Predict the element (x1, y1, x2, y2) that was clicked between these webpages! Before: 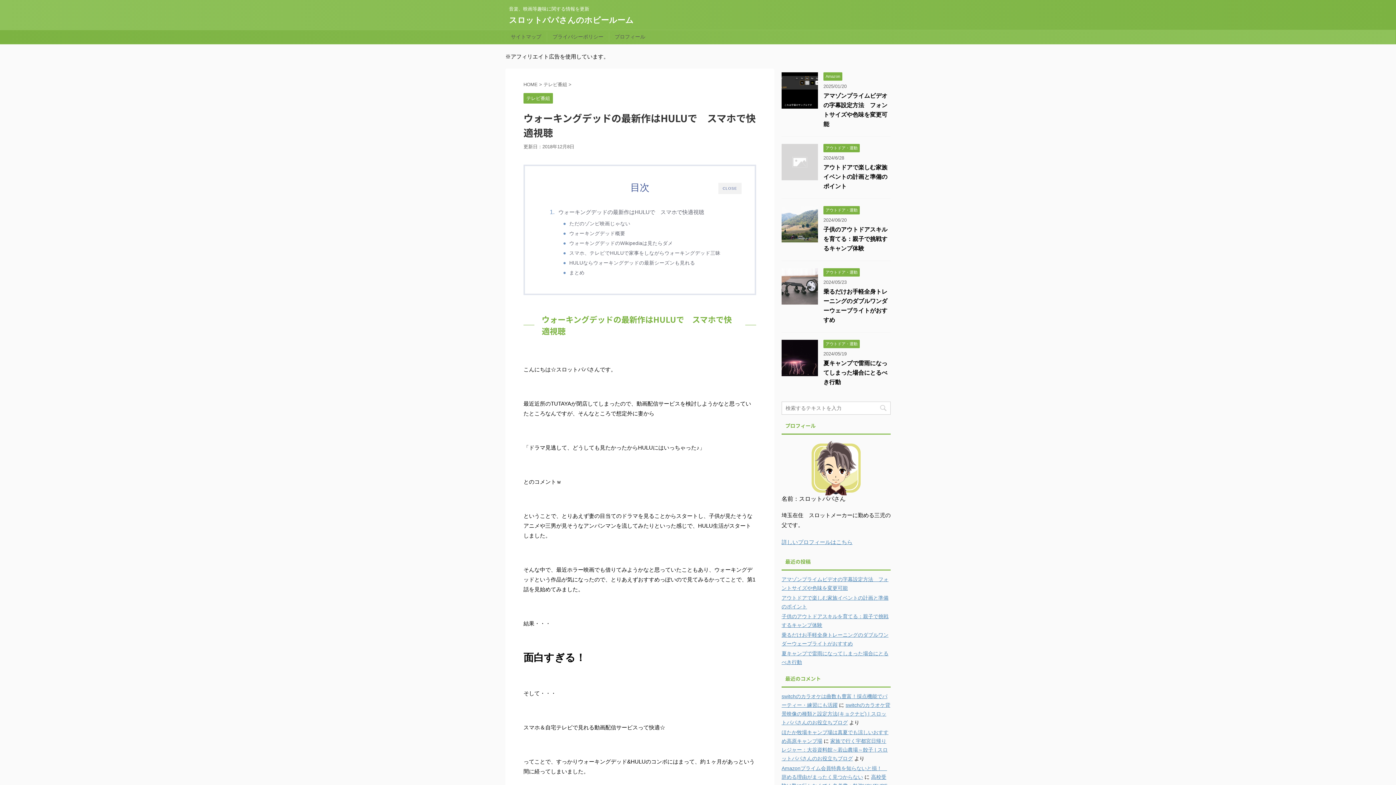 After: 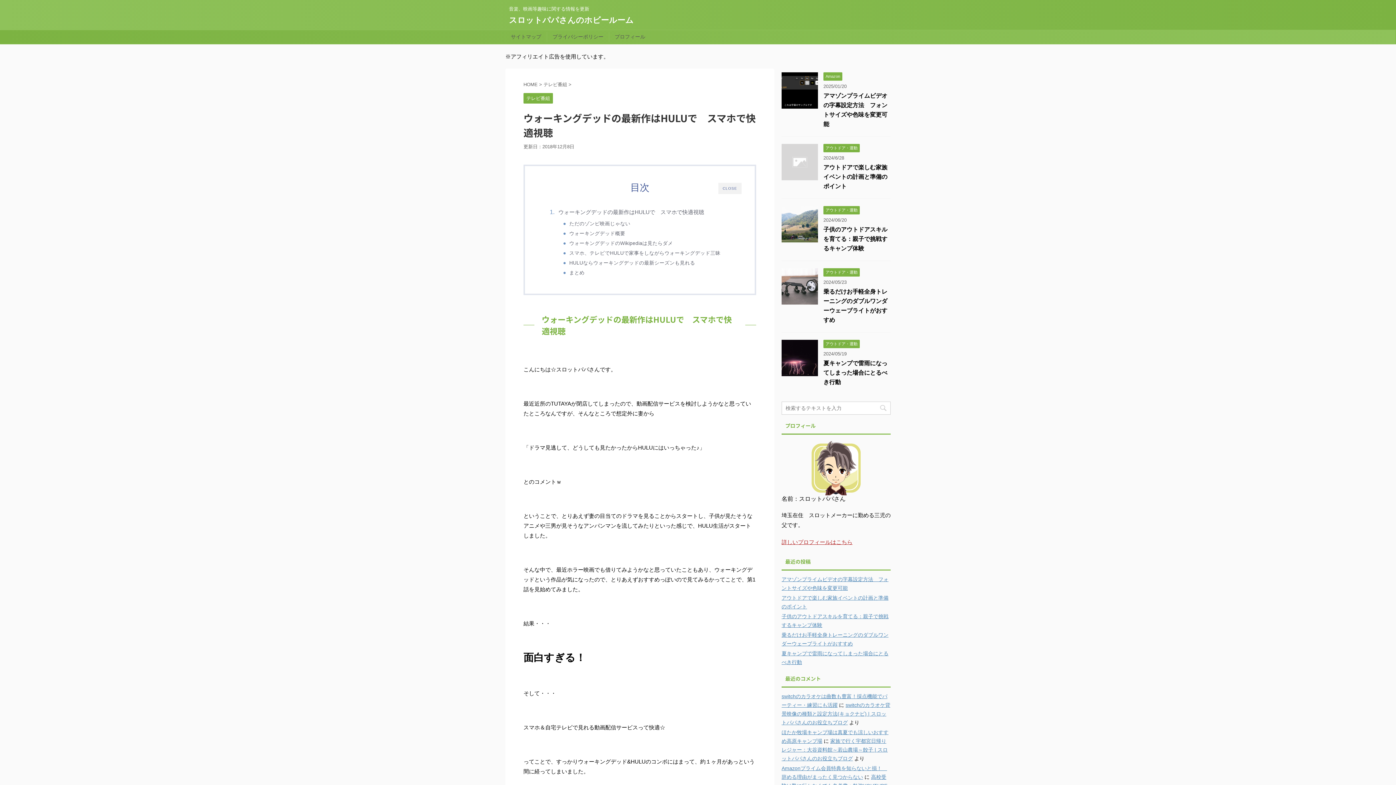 Action: label: 詳しいプロフィールはこちら bbox: (781, 539, 852, 545)